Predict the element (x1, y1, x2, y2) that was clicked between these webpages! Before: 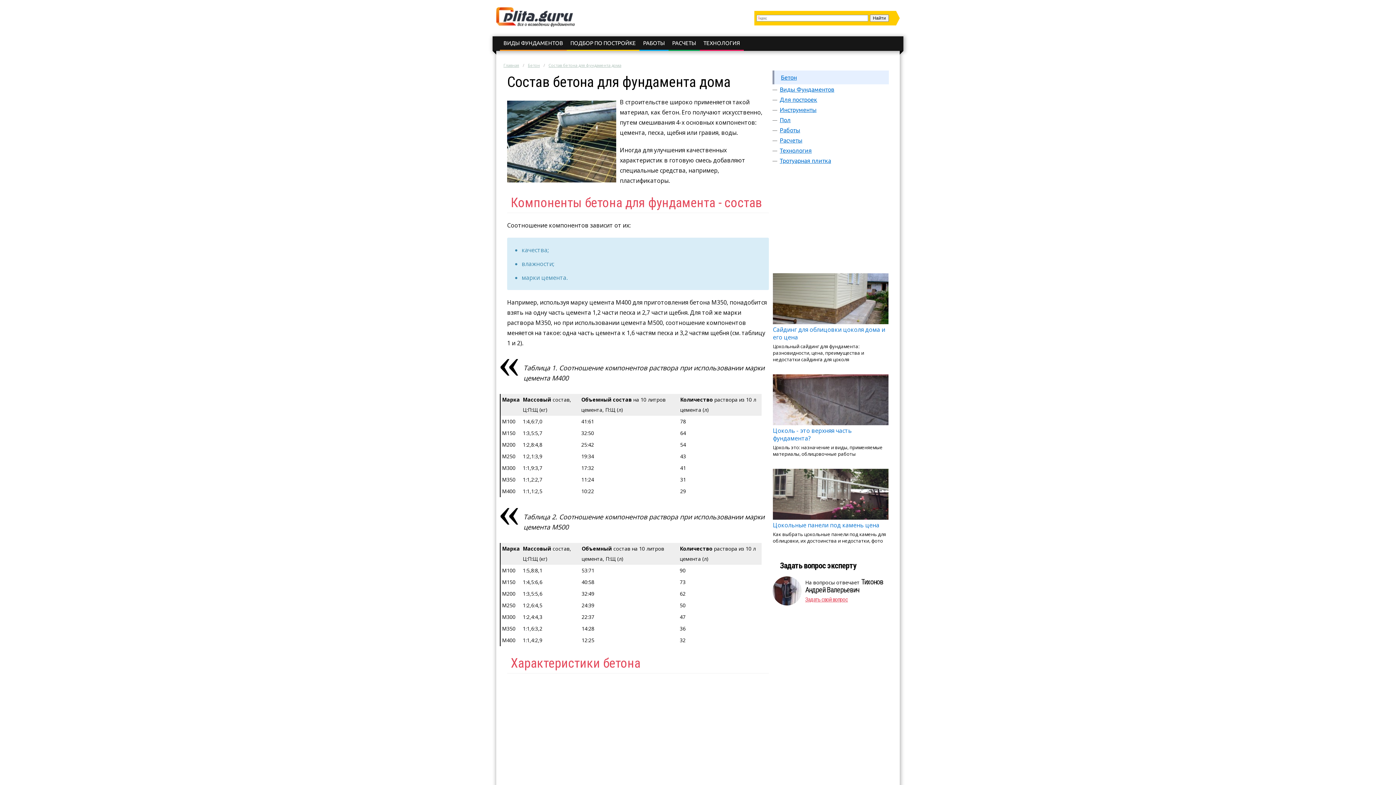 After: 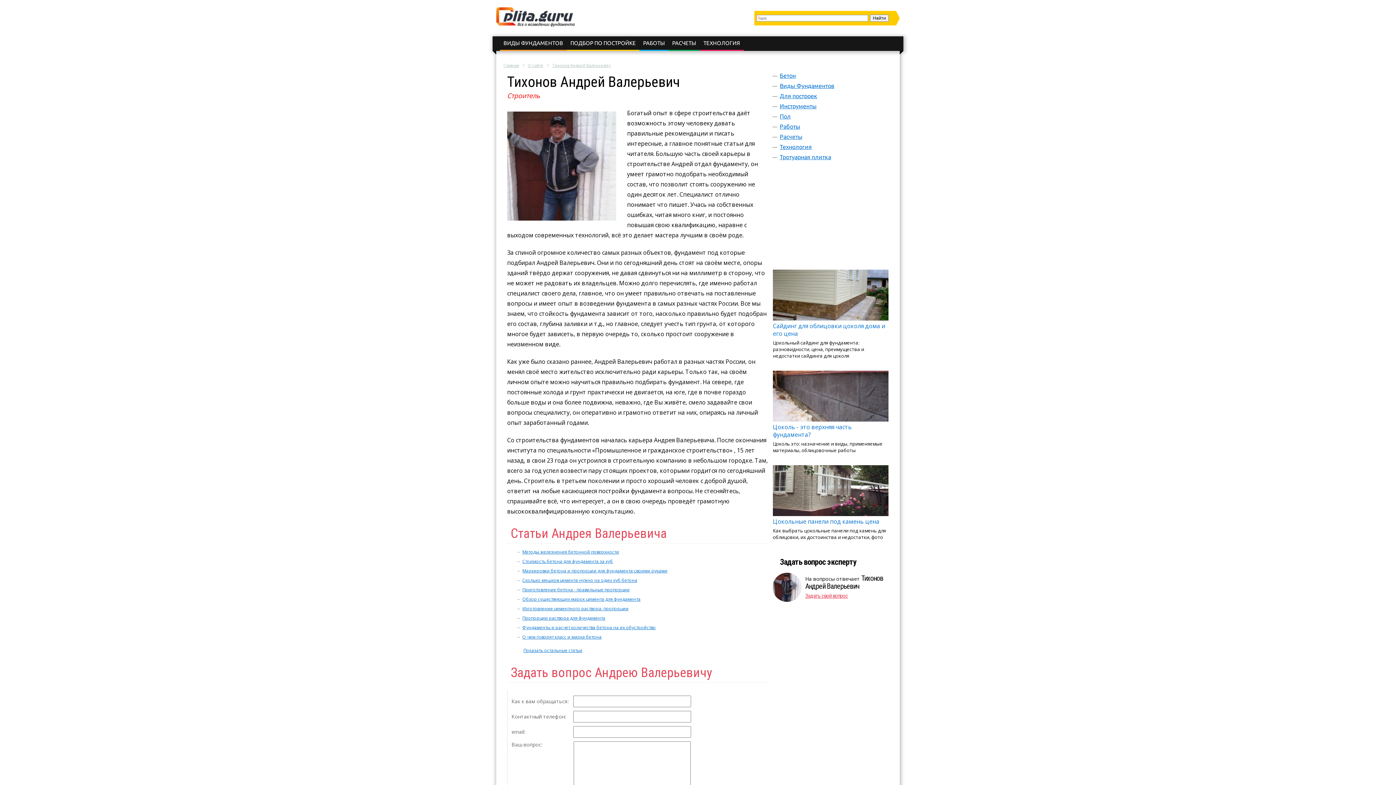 Action: label: Тихонов Андрей Валерьевич bbox: (805, 577, 883, 594)